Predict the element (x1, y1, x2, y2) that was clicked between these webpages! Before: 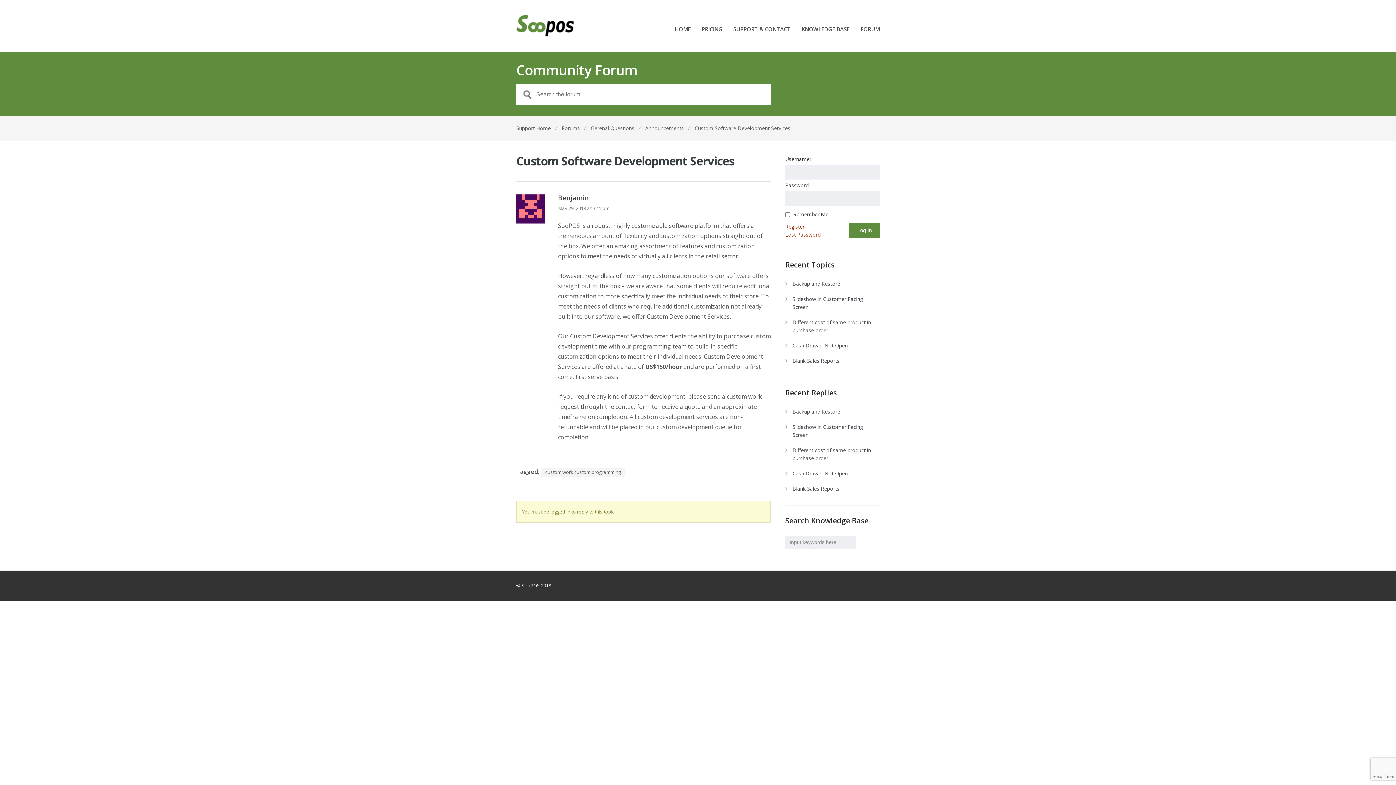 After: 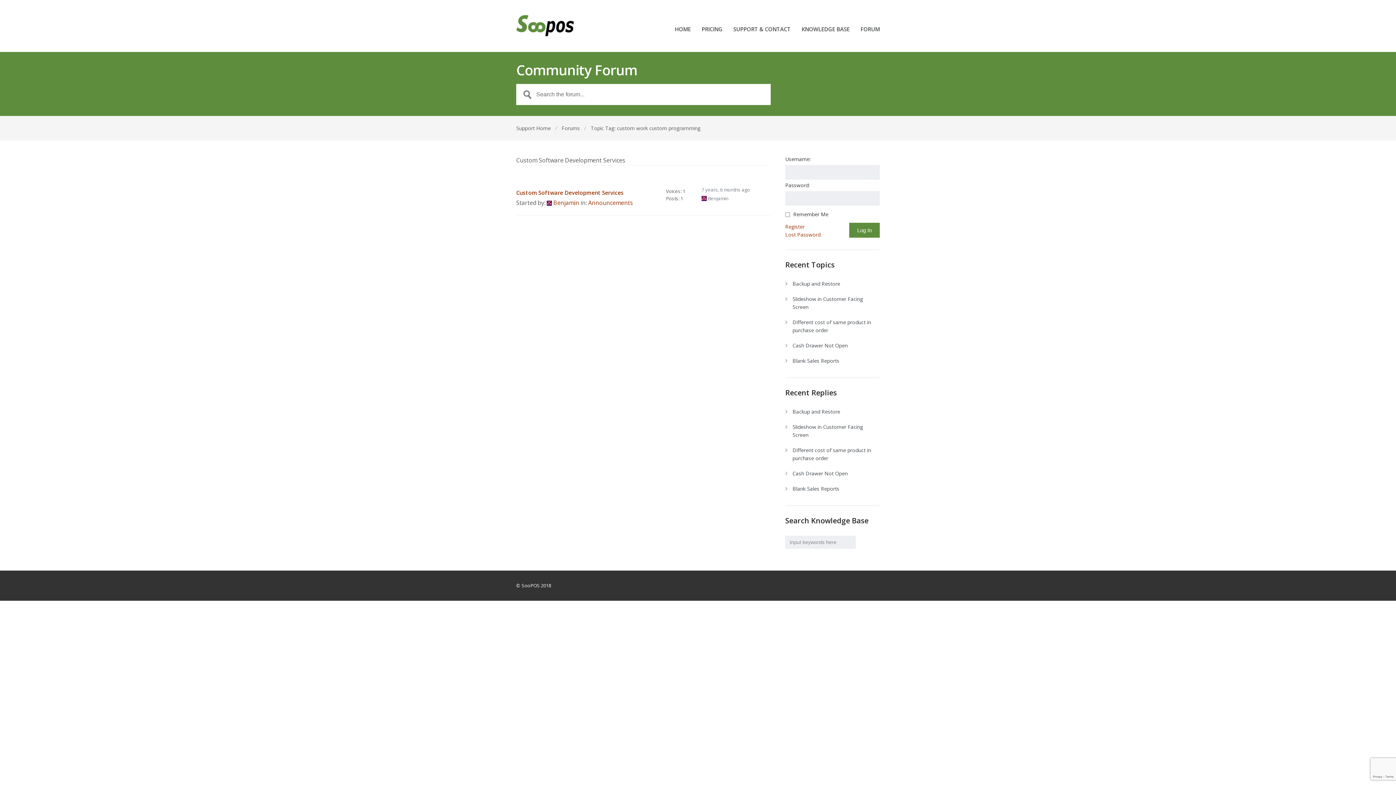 Action: label: custom work custom programming bbox: (541, 468, 625, 477)